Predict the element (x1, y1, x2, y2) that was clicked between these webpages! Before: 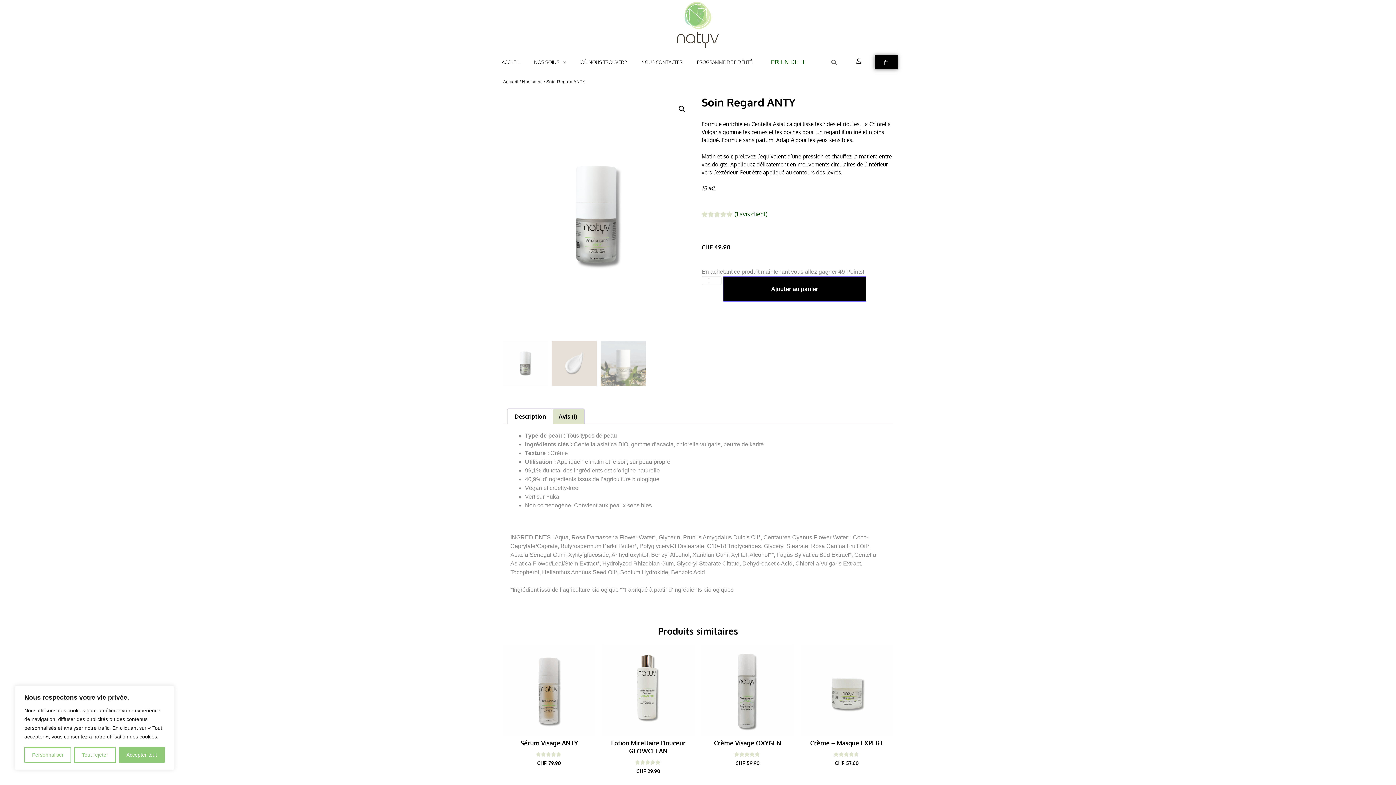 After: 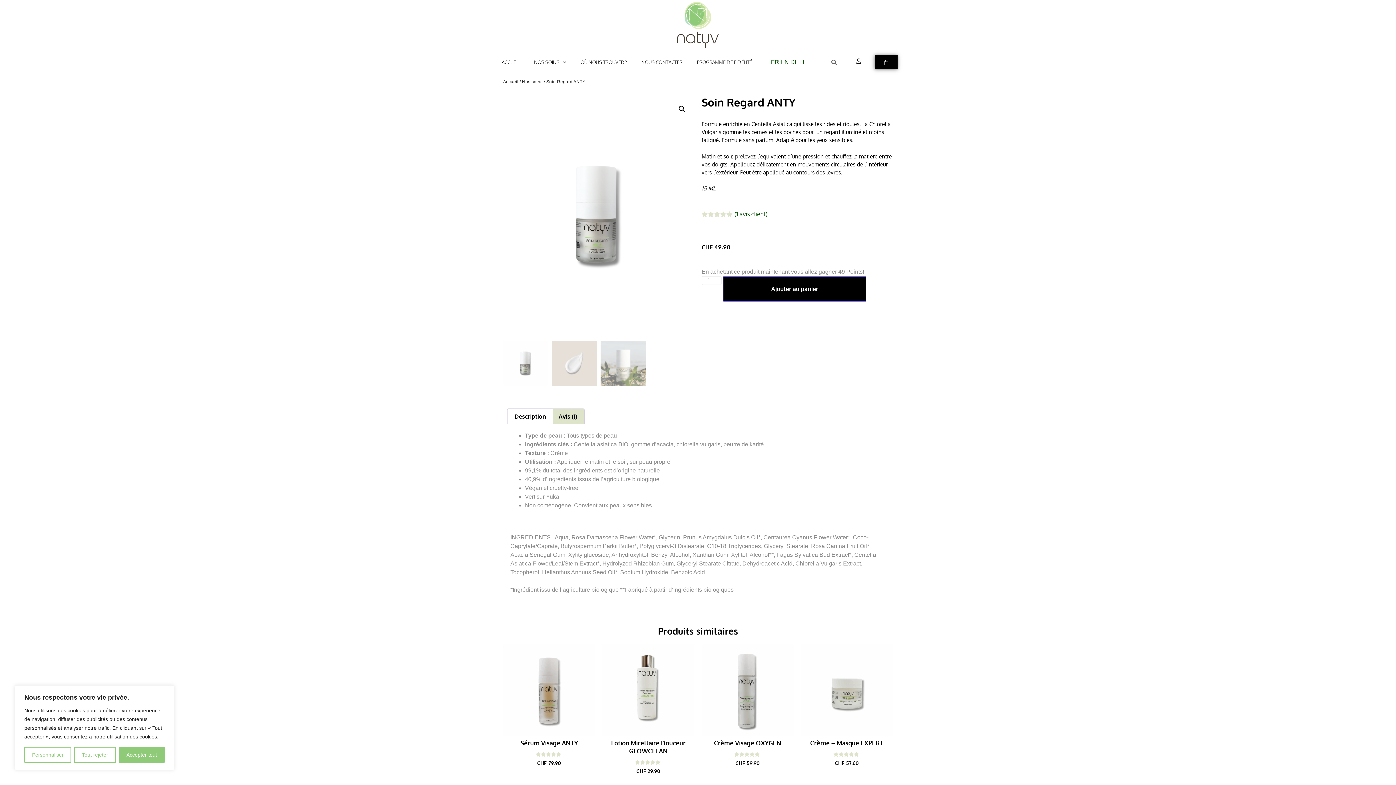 Action: bbox: (507, 409, 553, 424) label: Description